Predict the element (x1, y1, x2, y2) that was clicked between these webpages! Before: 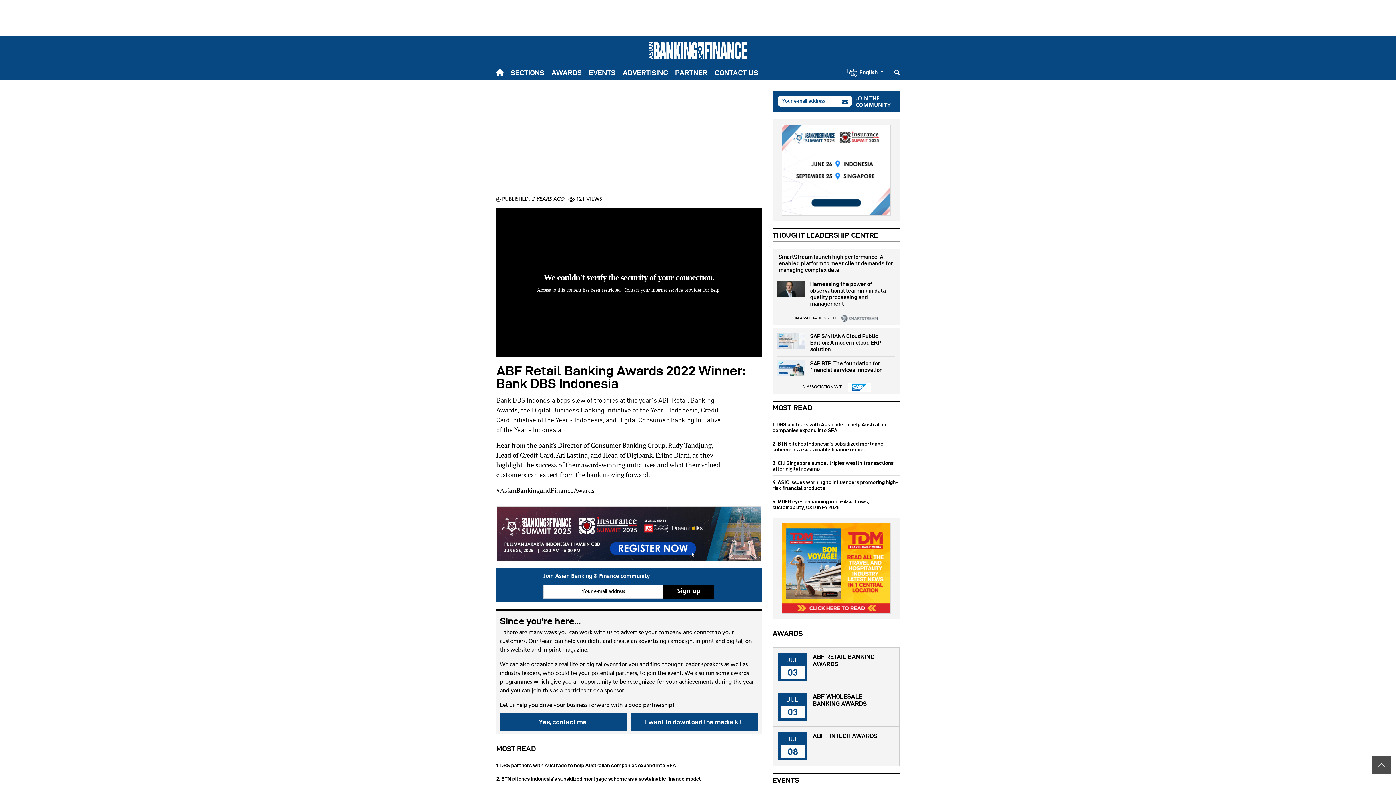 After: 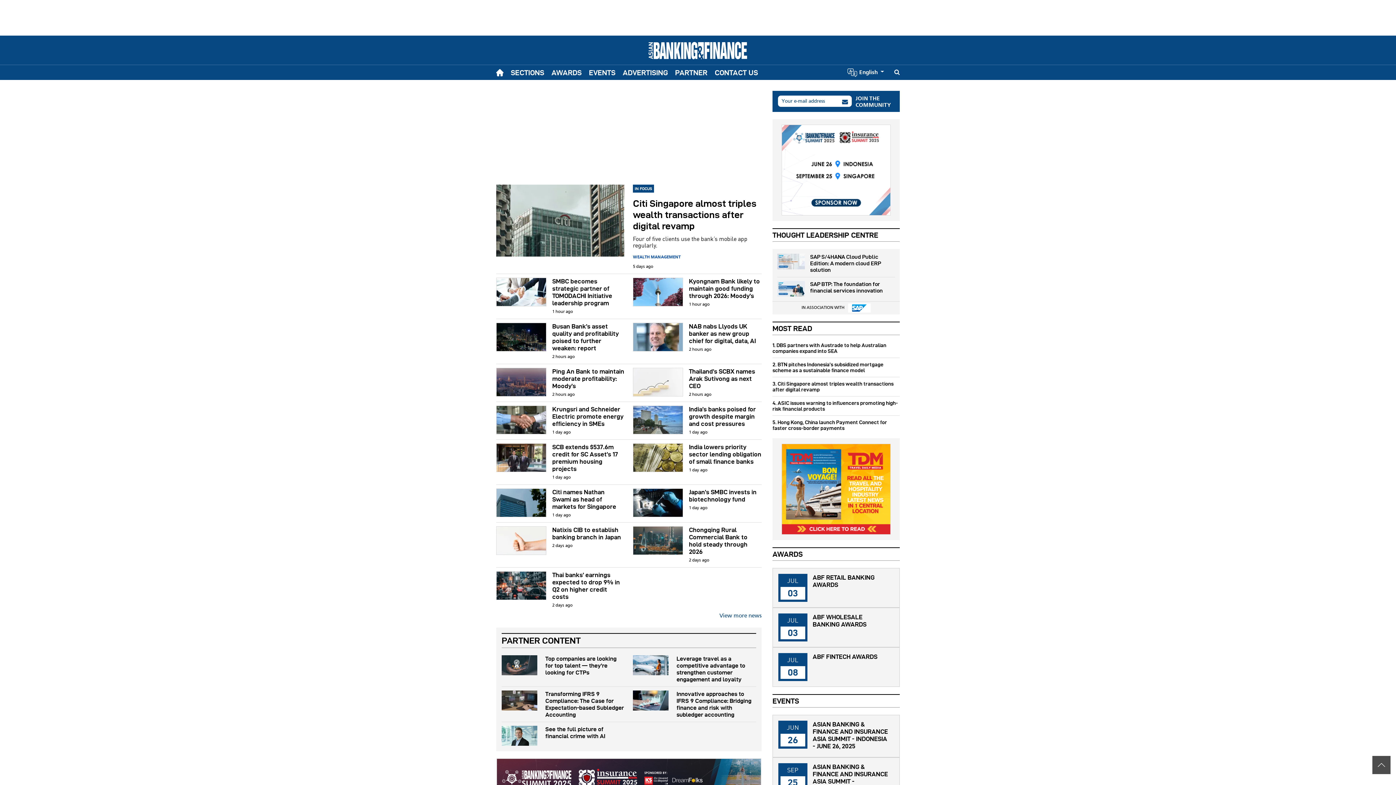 Action: bbox: (645, 39, 751, 61)